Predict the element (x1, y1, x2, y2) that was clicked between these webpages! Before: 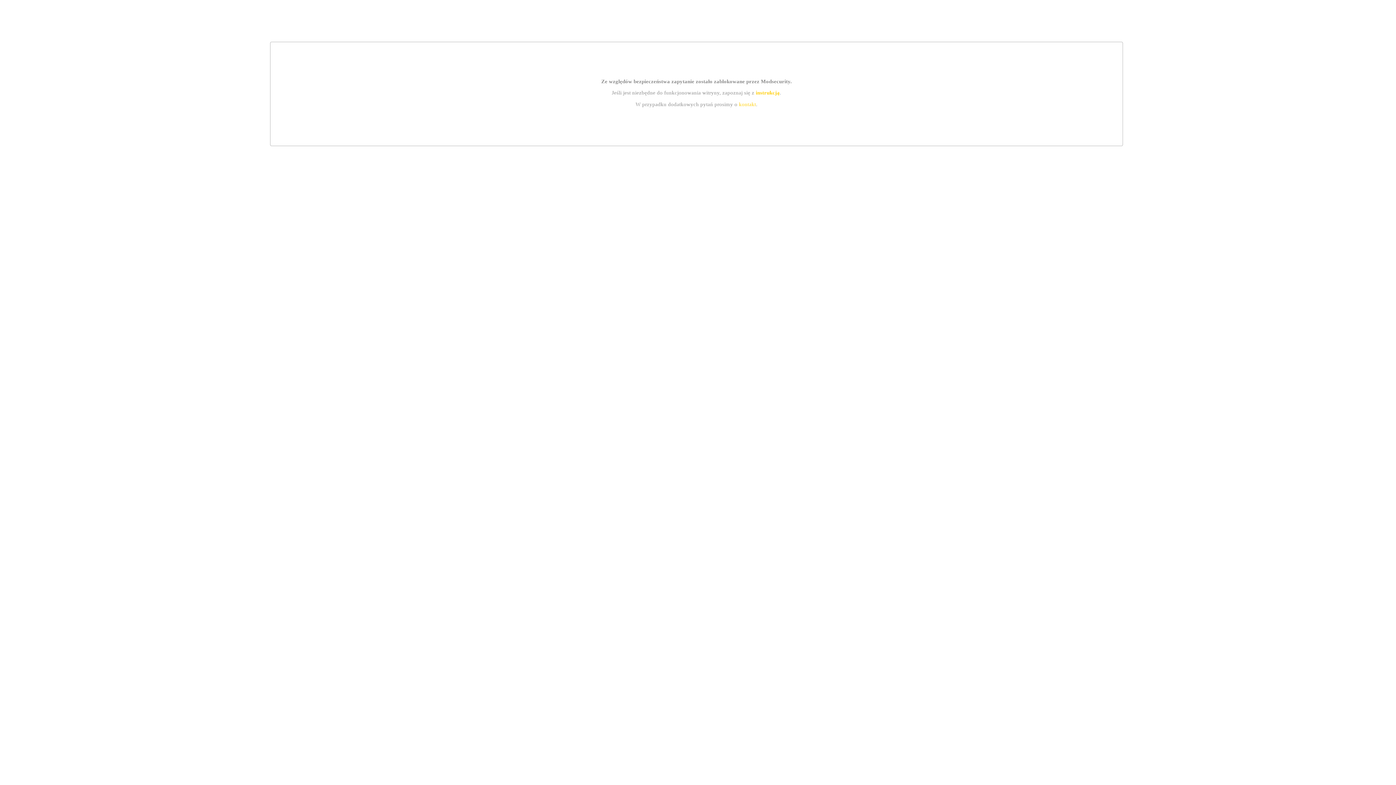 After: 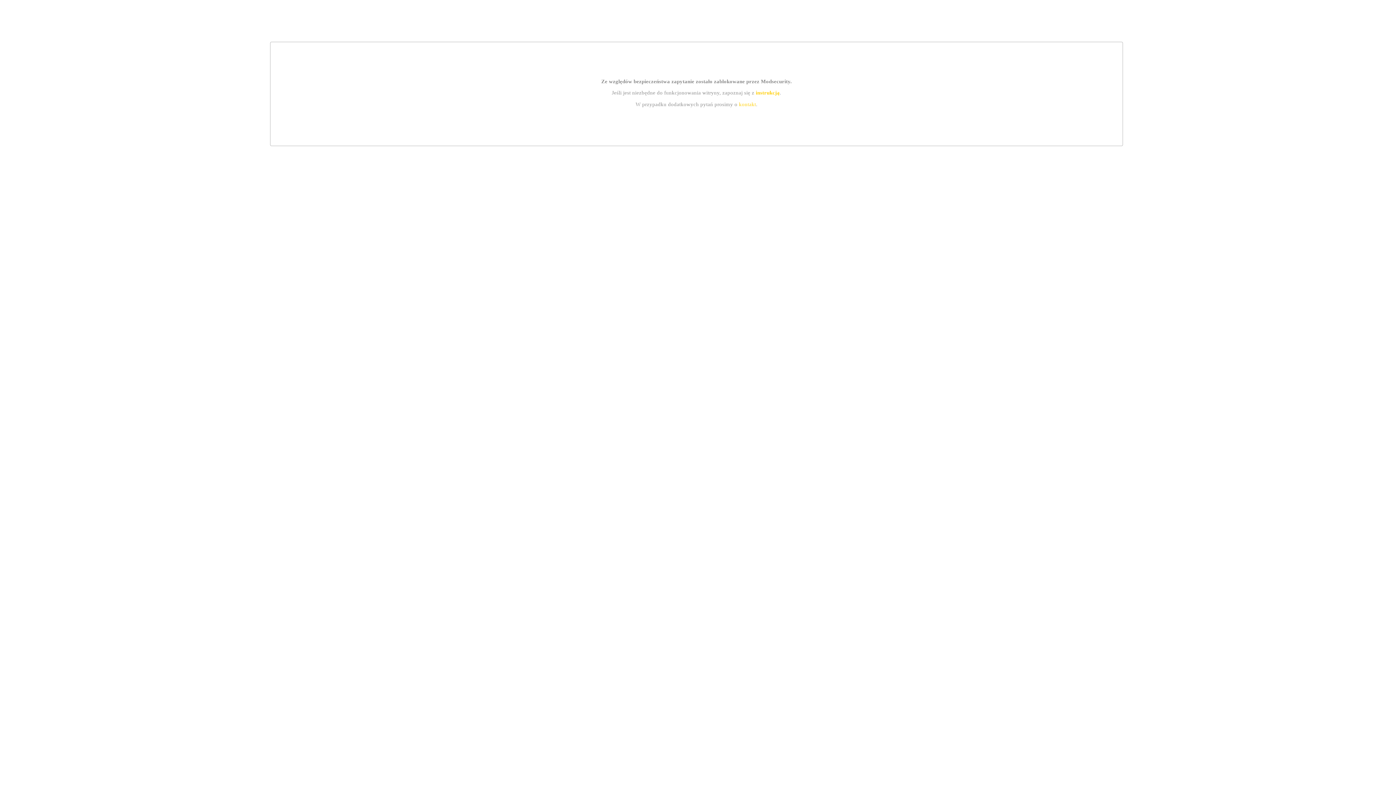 Action: bbox: (755, 89, 779, 95) label: instrukcją